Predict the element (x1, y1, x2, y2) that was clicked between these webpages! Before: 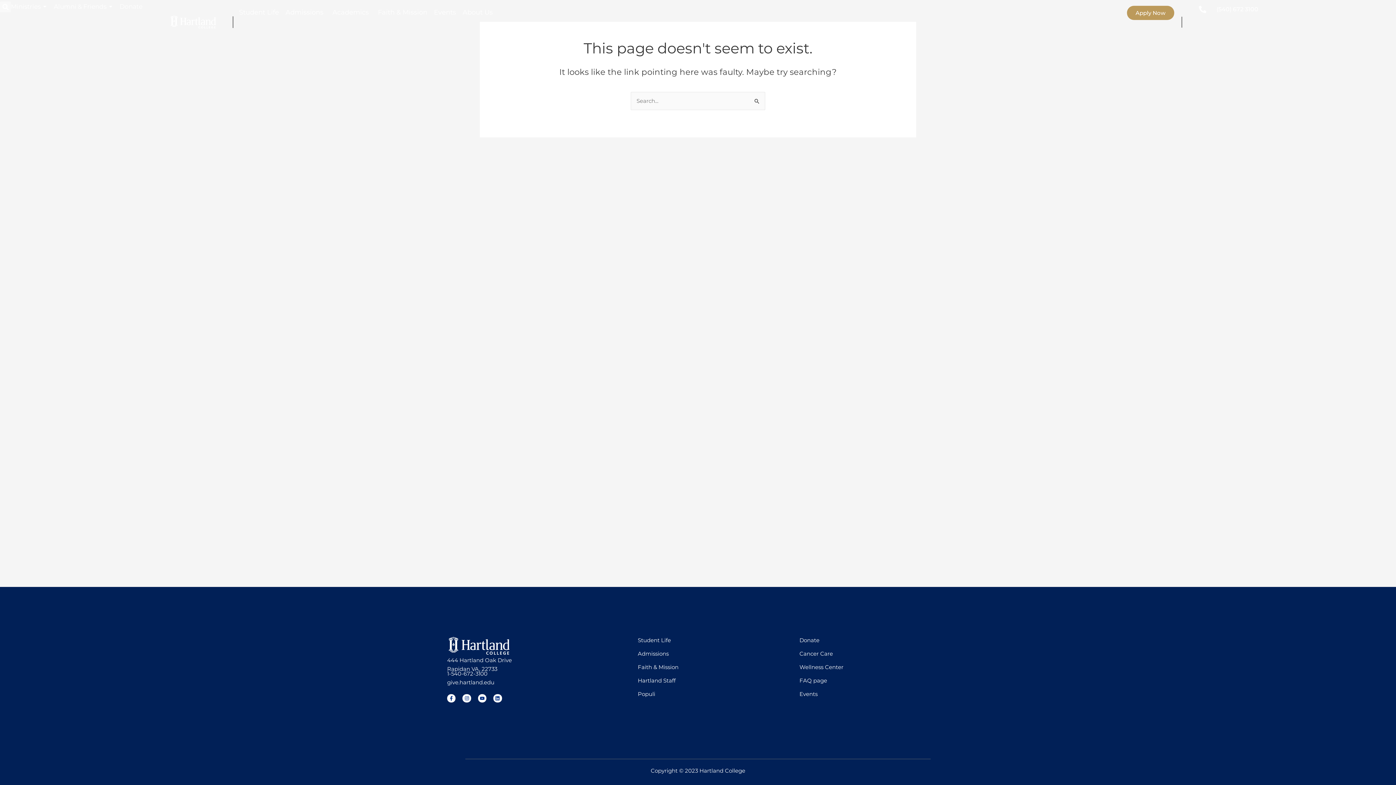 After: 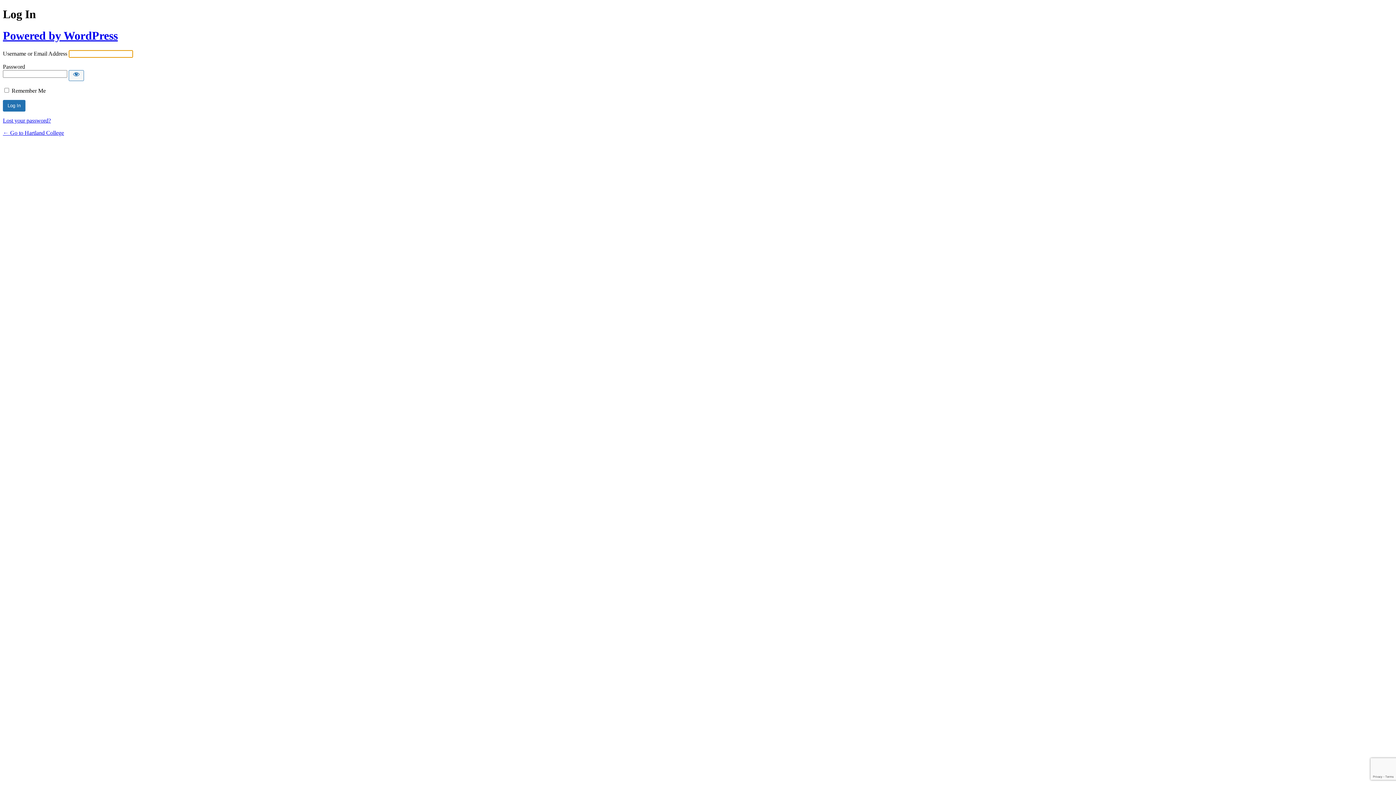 Action: bbox: (638, 676, 763, 685) label: Hartland Staff